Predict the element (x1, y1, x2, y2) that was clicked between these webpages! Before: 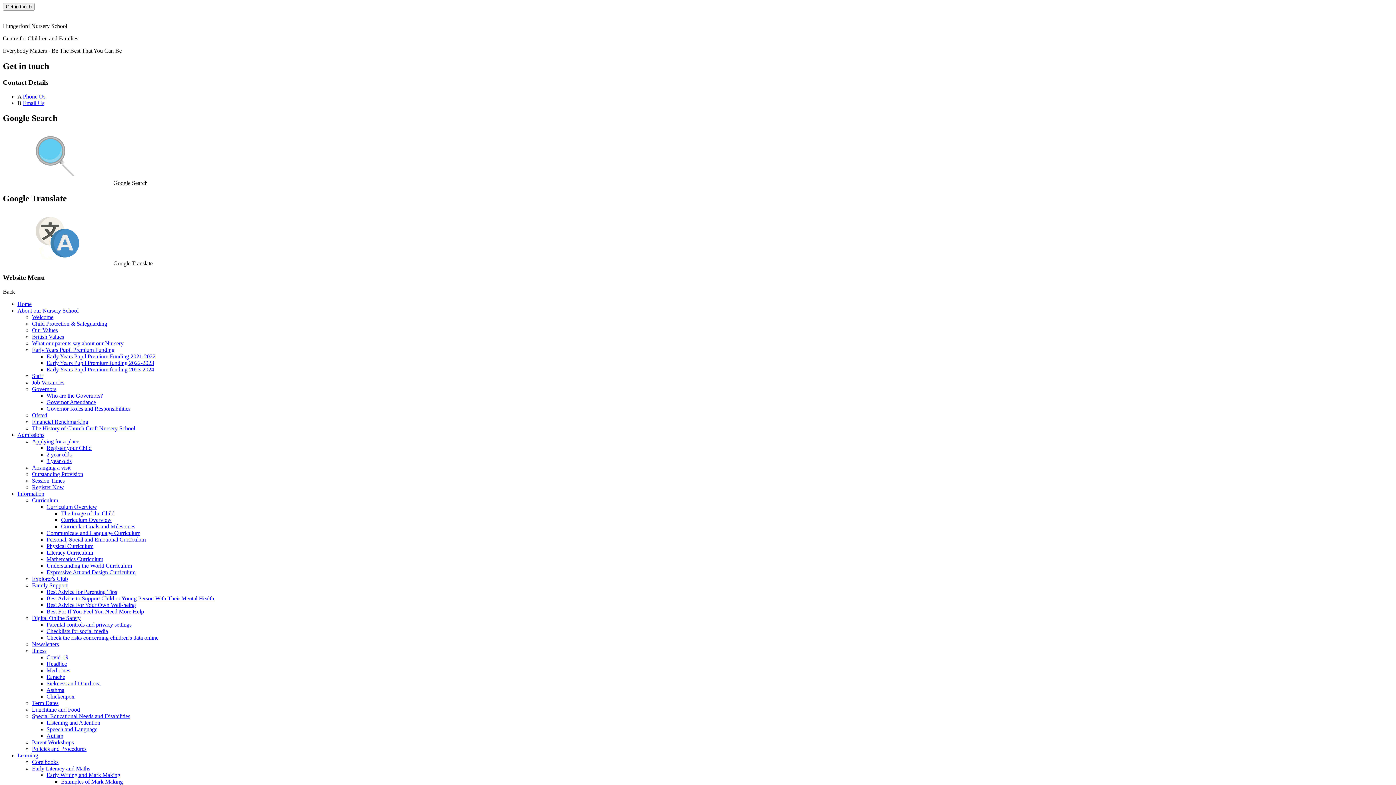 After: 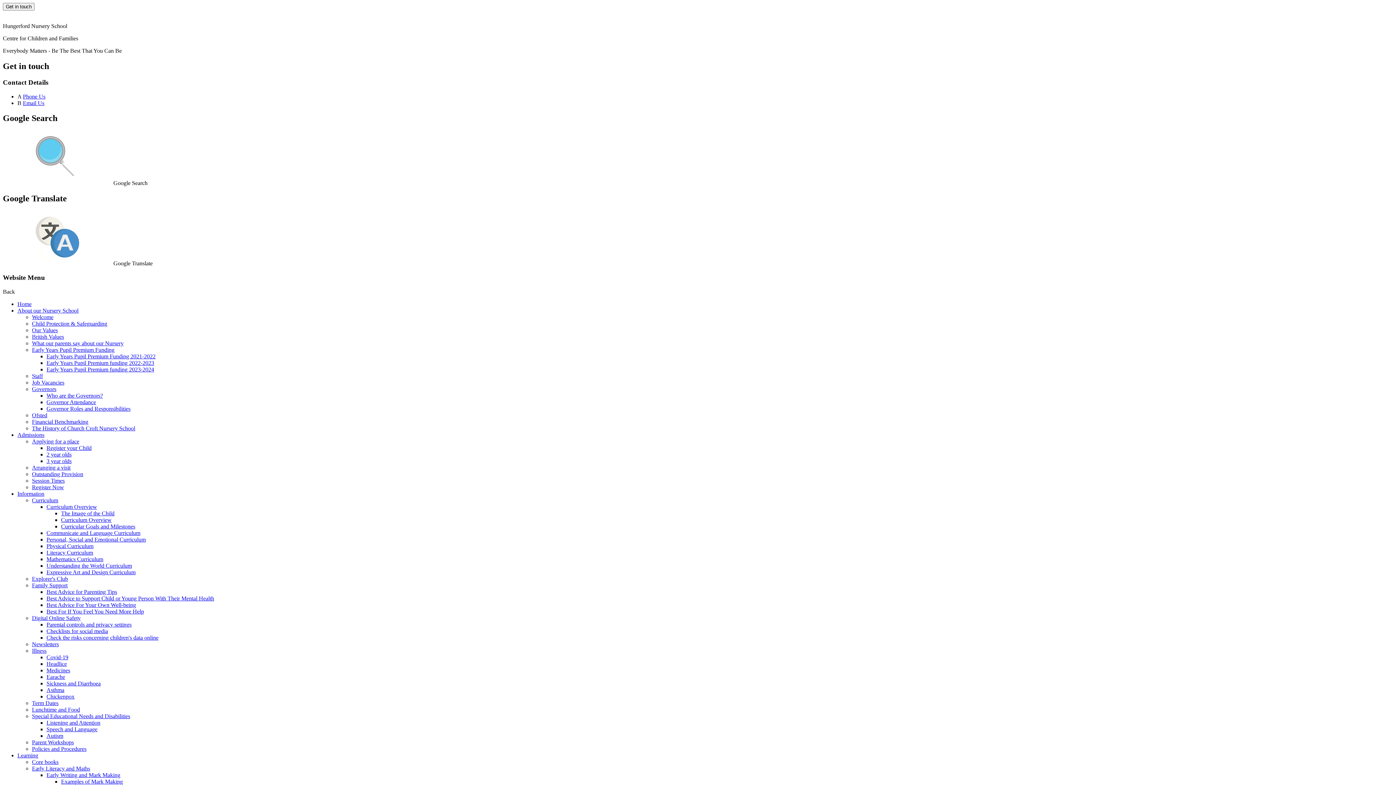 Action: bbox: (46, 680, 100, 686) label: Sickness and Diarrhoea